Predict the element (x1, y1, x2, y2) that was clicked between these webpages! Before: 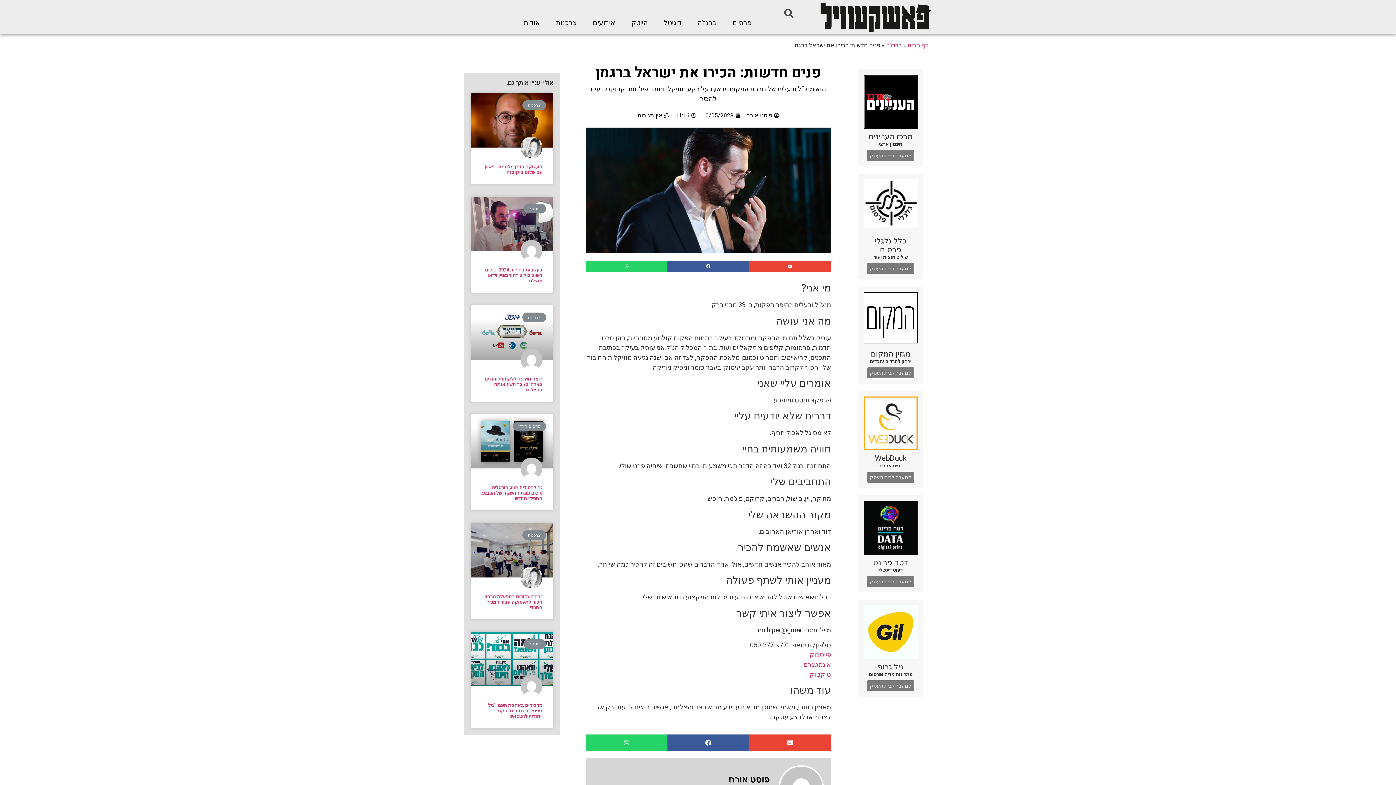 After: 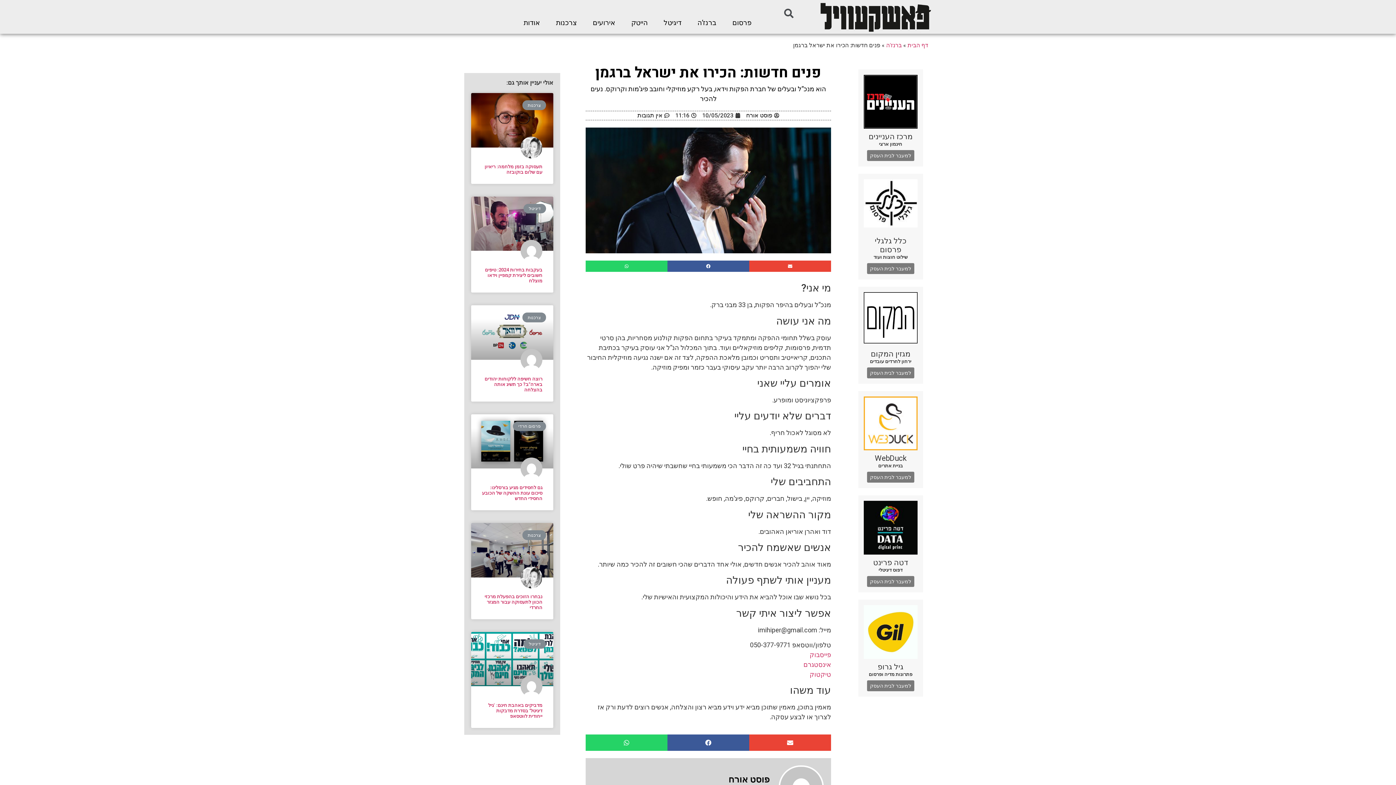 Action: bbox: (863, 605, 917, 659)